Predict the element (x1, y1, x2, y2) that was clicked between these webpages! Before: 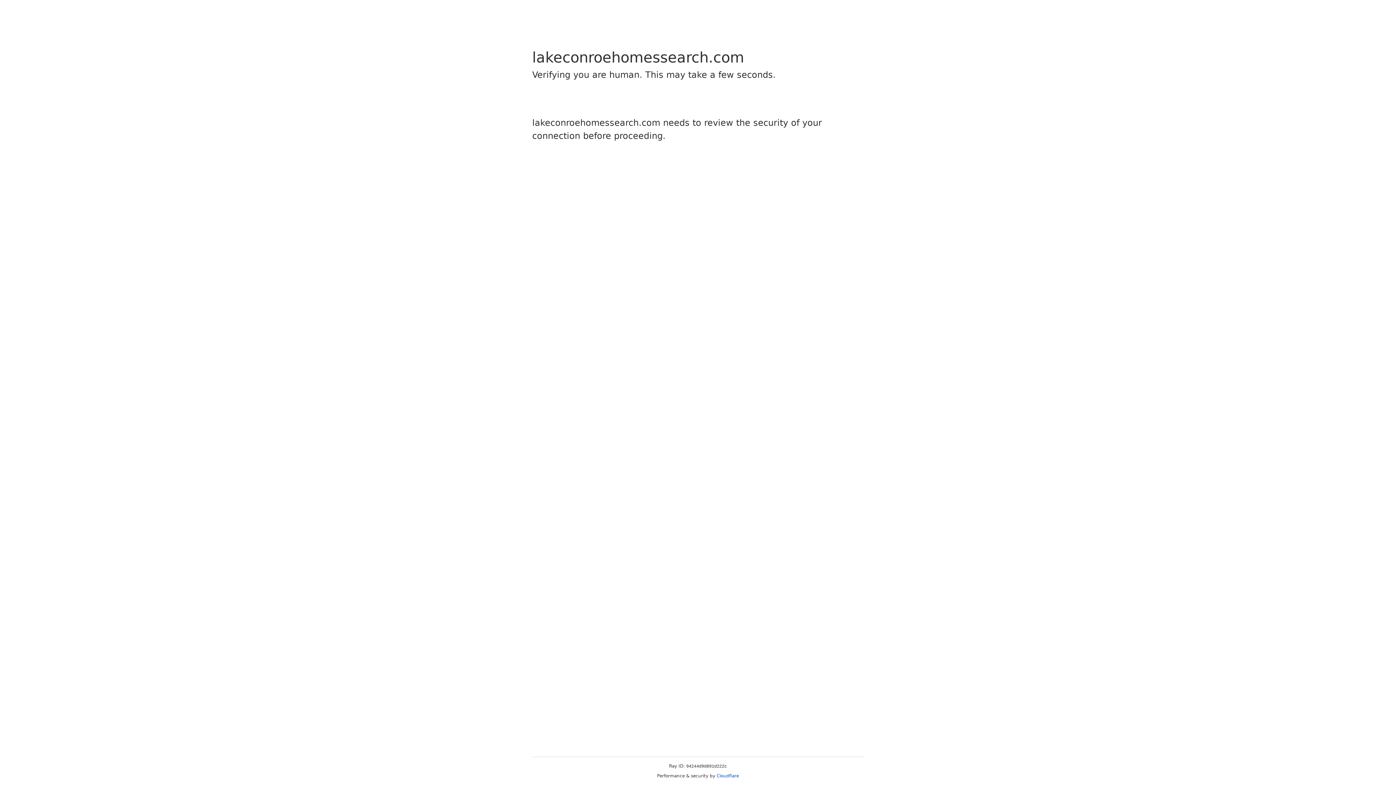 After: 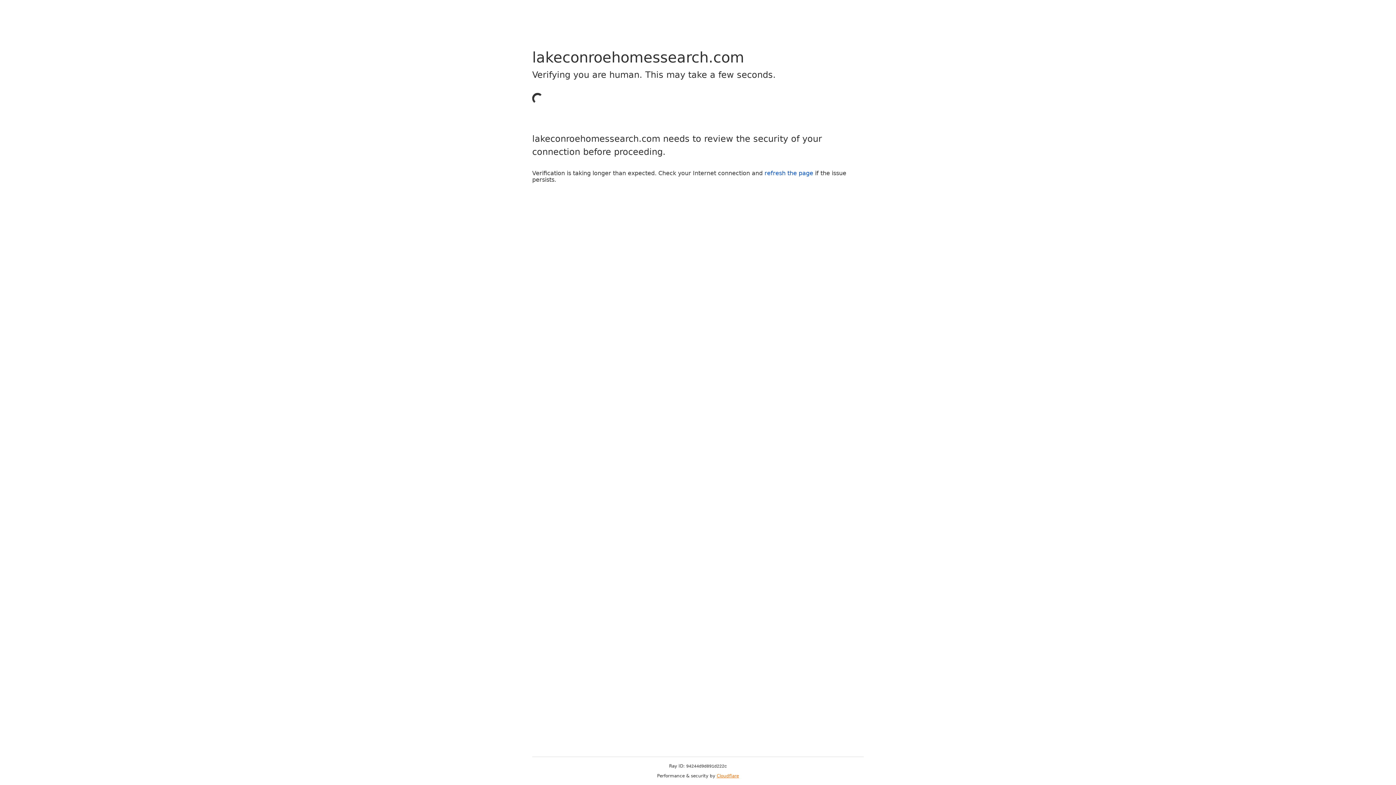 Action: bbox: (716, 773, 739, 778) label: Cloudflare